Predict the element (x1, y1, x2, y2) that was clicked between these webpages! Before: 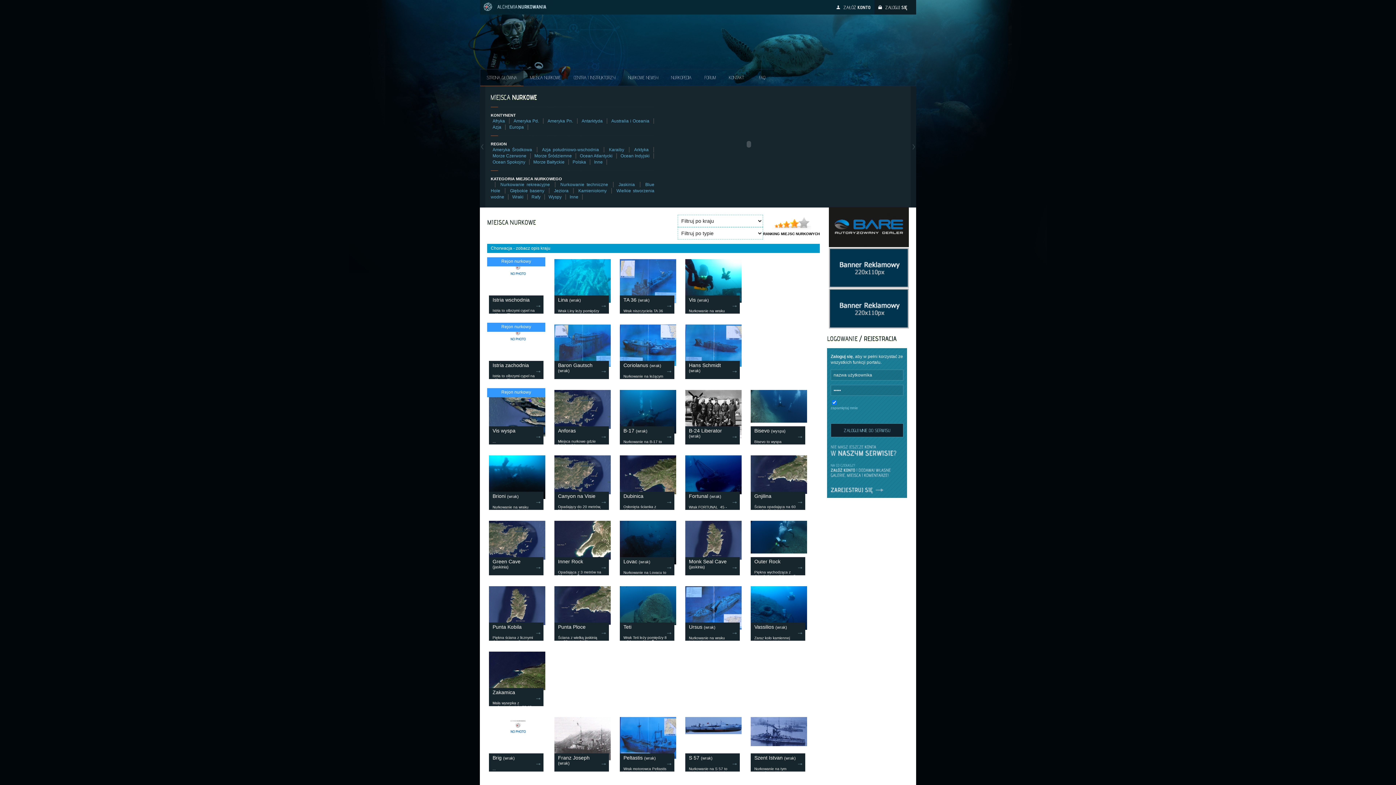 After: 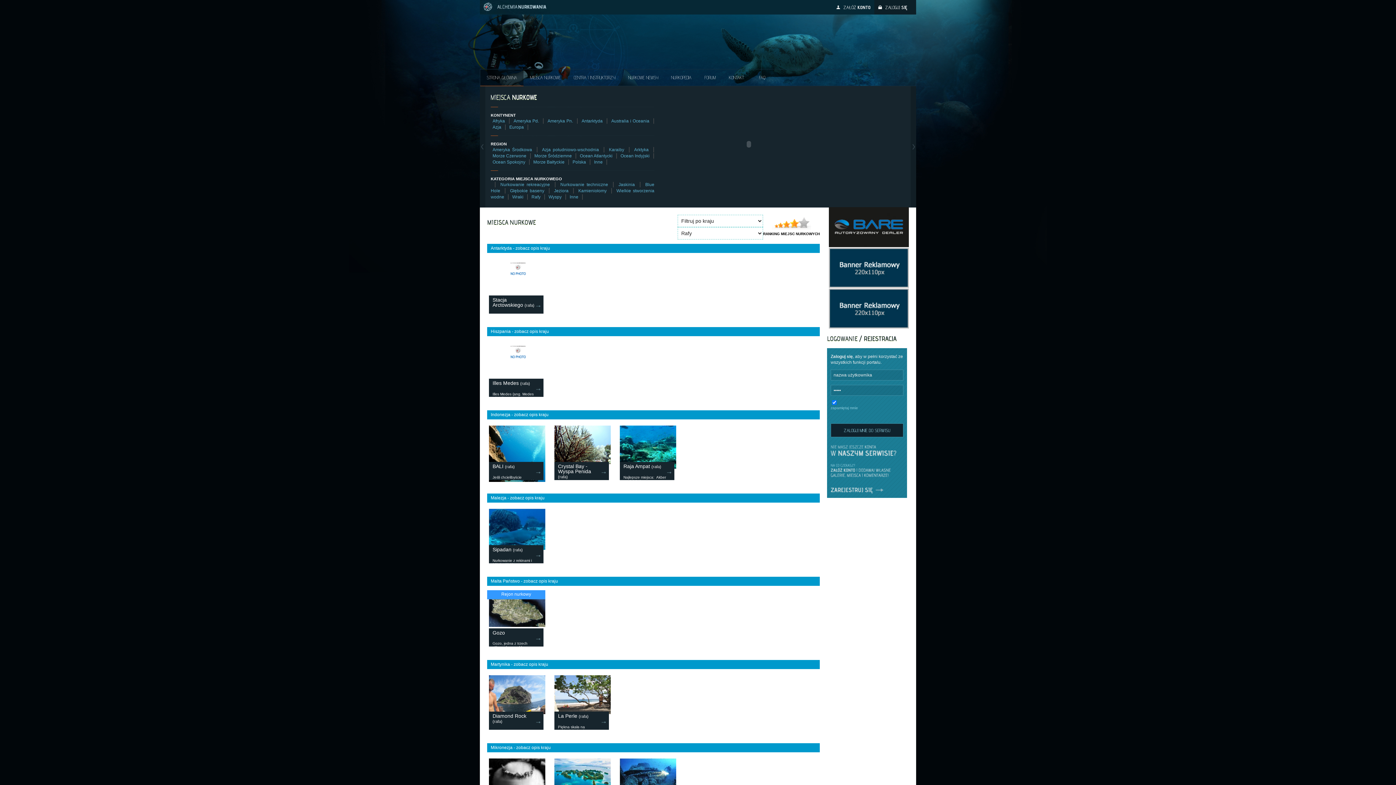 Action: bbox: (531, 194, 540, 199) label: Rafy